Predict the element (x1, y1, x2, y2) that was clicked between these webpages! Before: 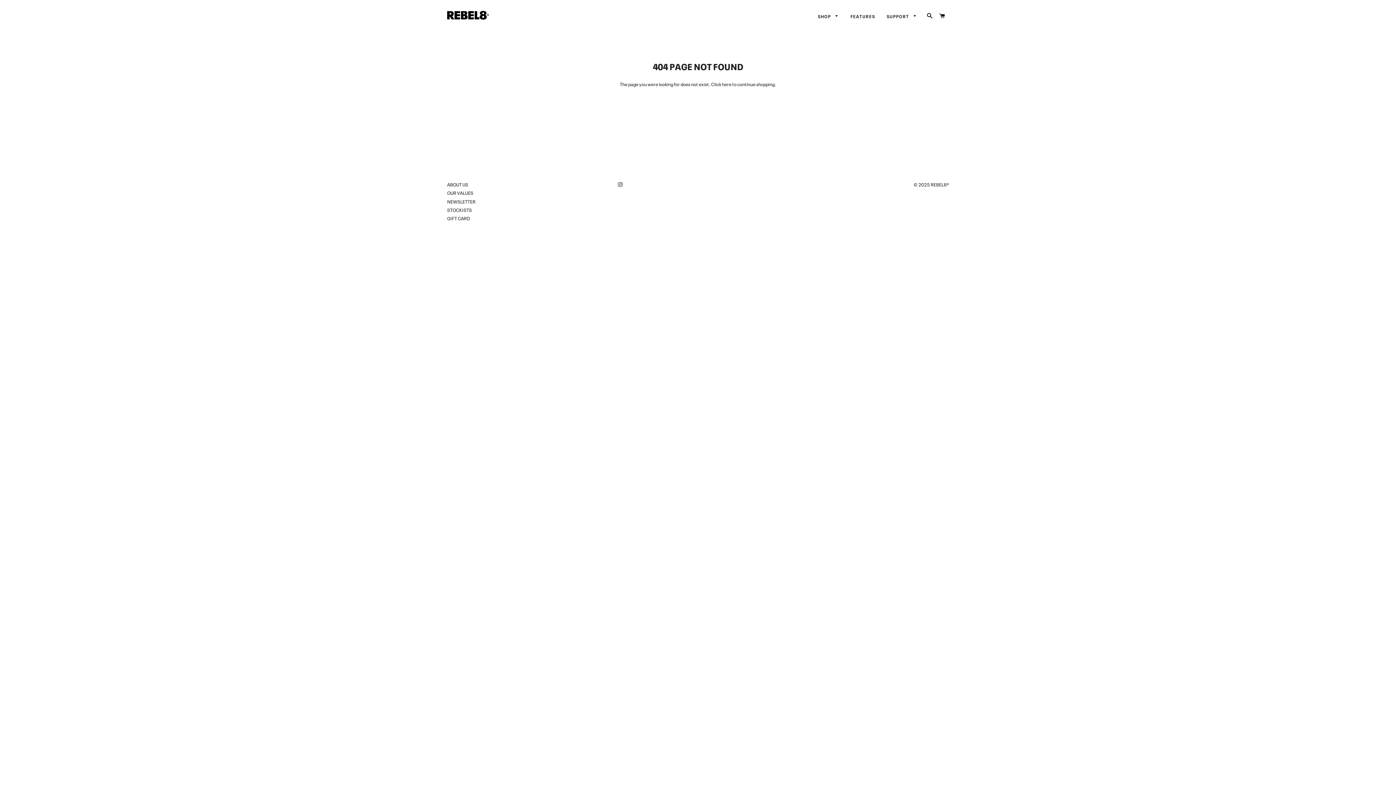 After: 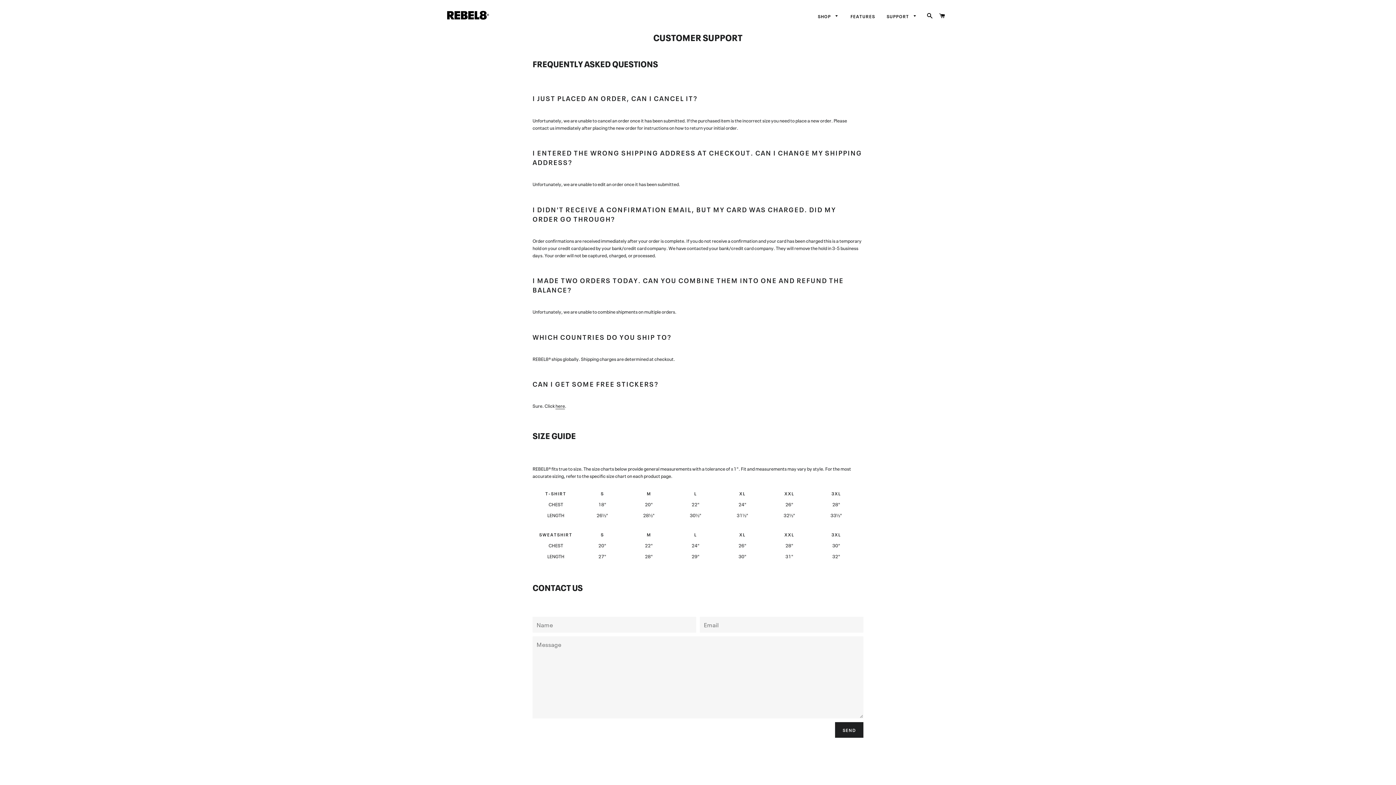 Action: label: SUPPORT  bbox: (881, 7, 922, 25)